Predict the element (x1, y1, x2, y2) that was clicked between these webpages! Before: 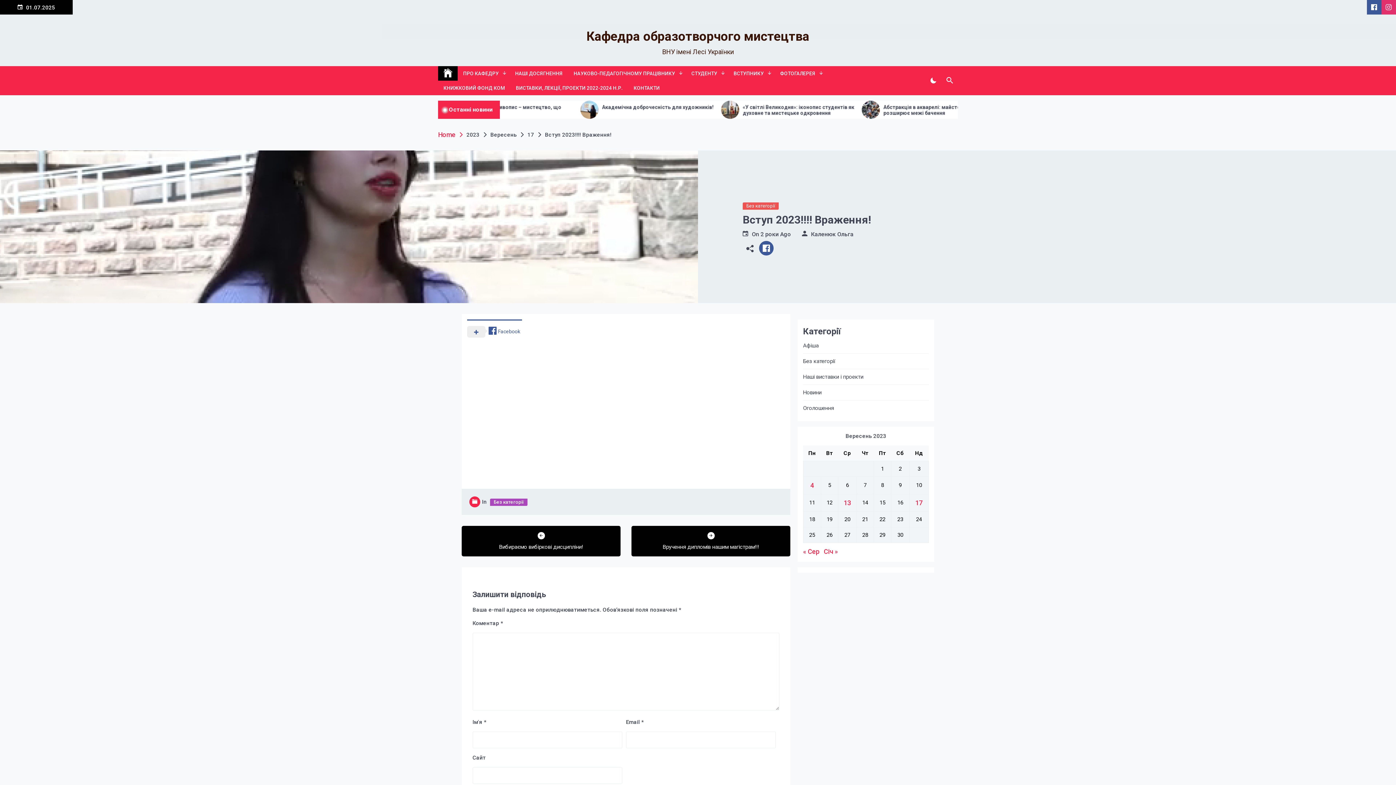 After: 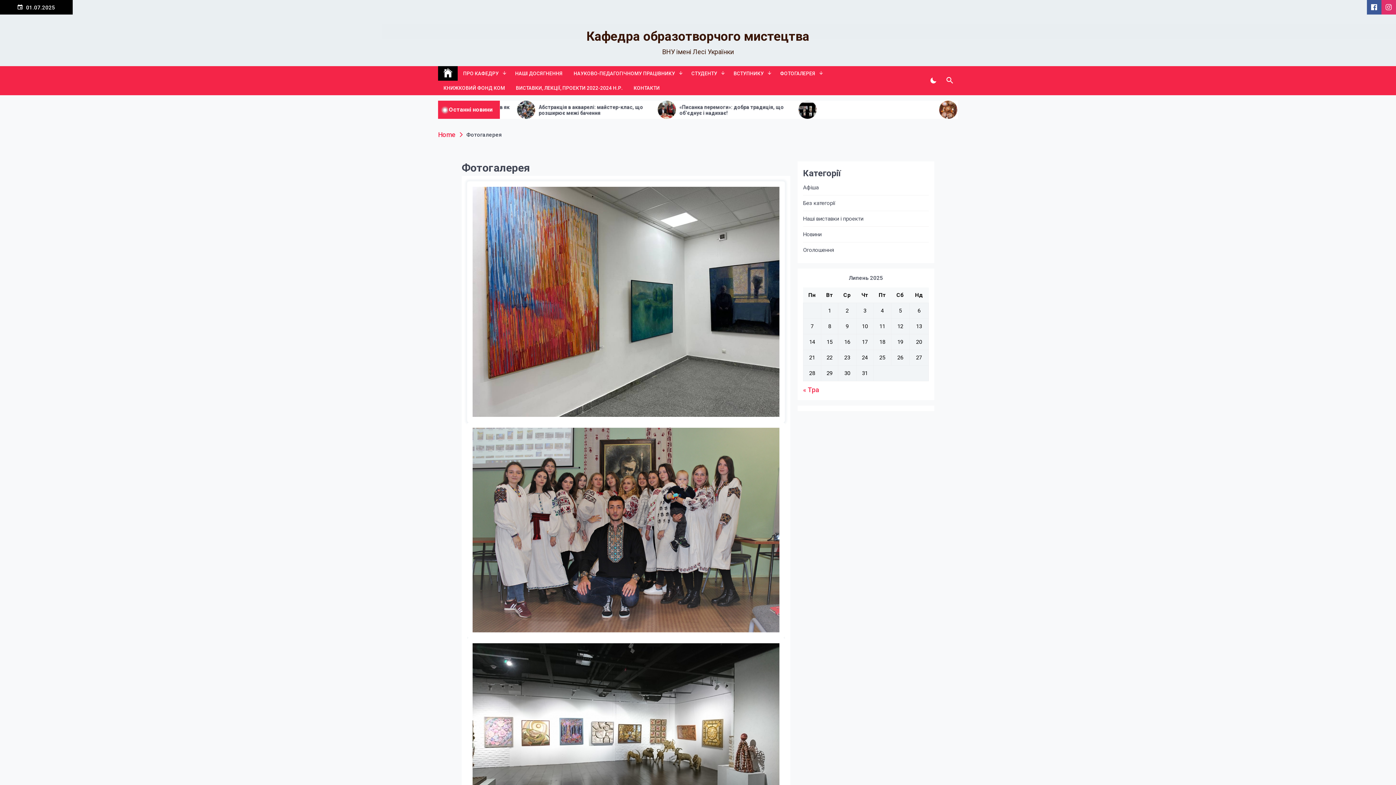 Action: label: ФОТОГАЛЕРЕЯ bbox: (774, 66, 826, 80)